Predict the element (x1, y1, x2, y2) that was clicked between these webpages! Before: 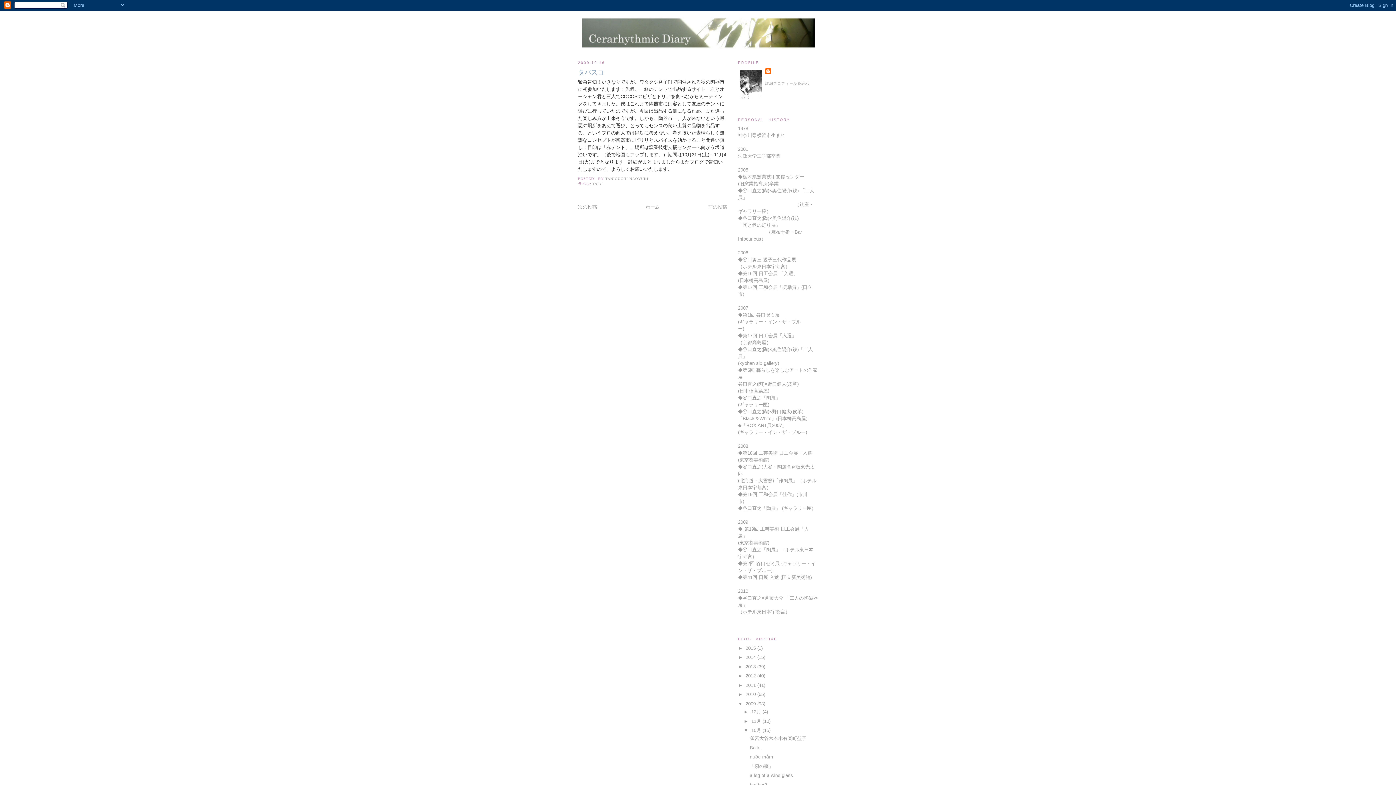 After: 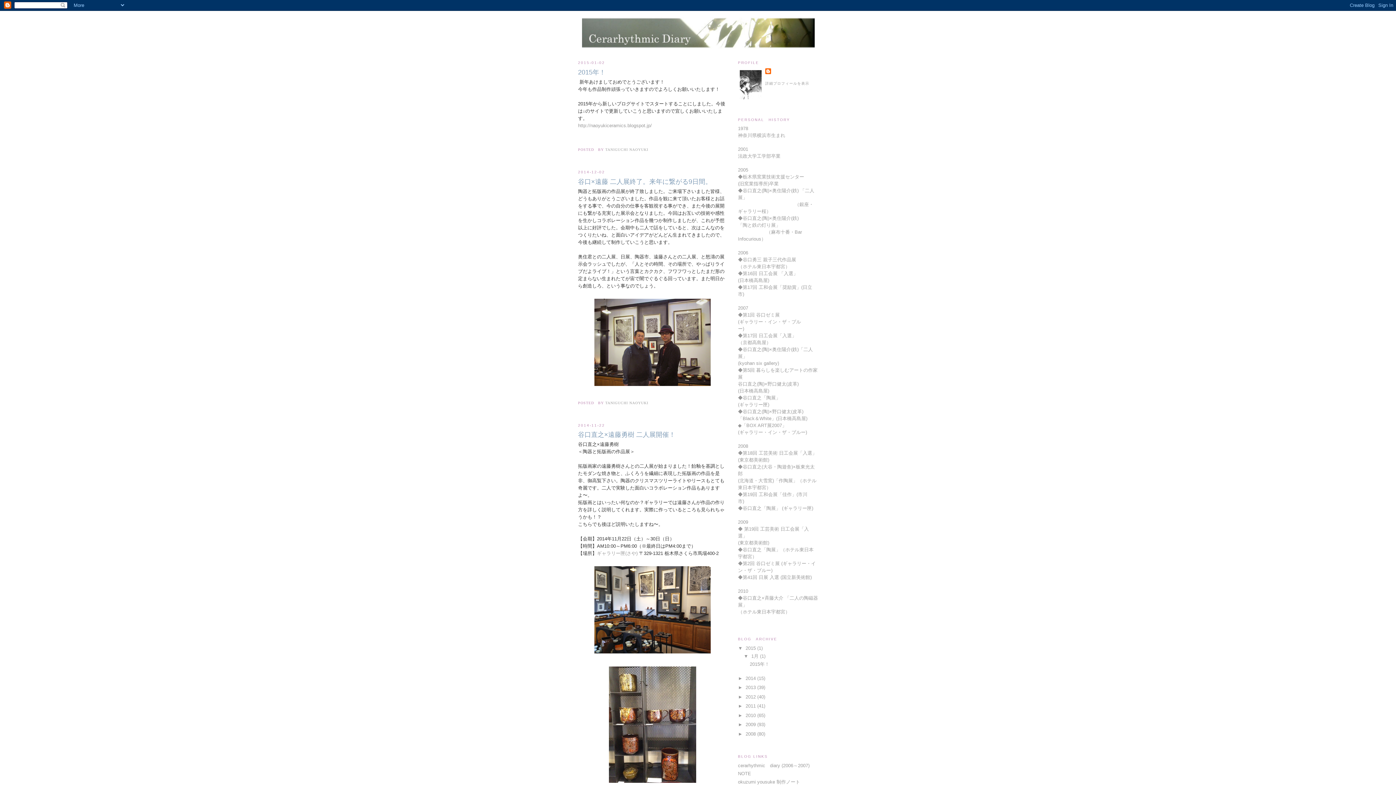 Action: label: ホーム bbox: (645, 204, 659, 209)